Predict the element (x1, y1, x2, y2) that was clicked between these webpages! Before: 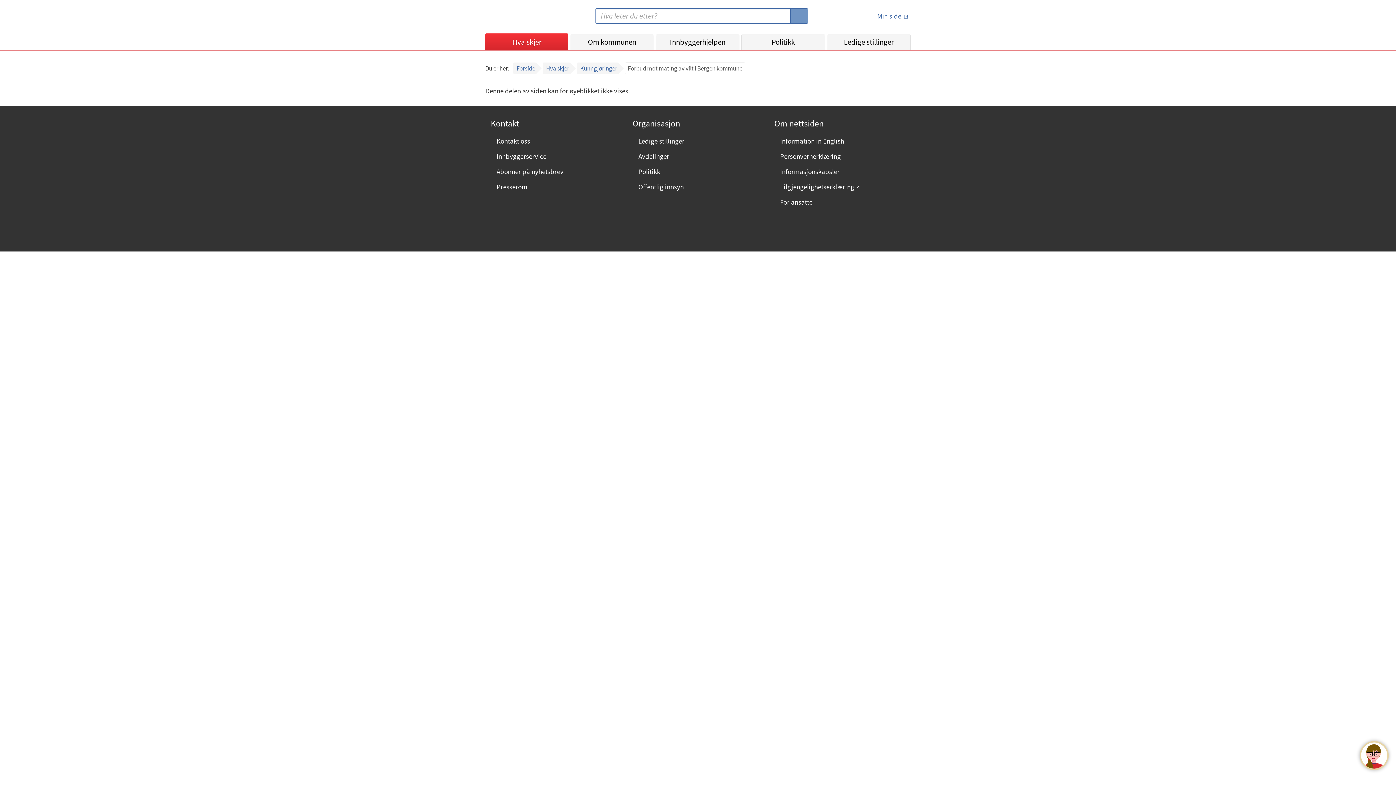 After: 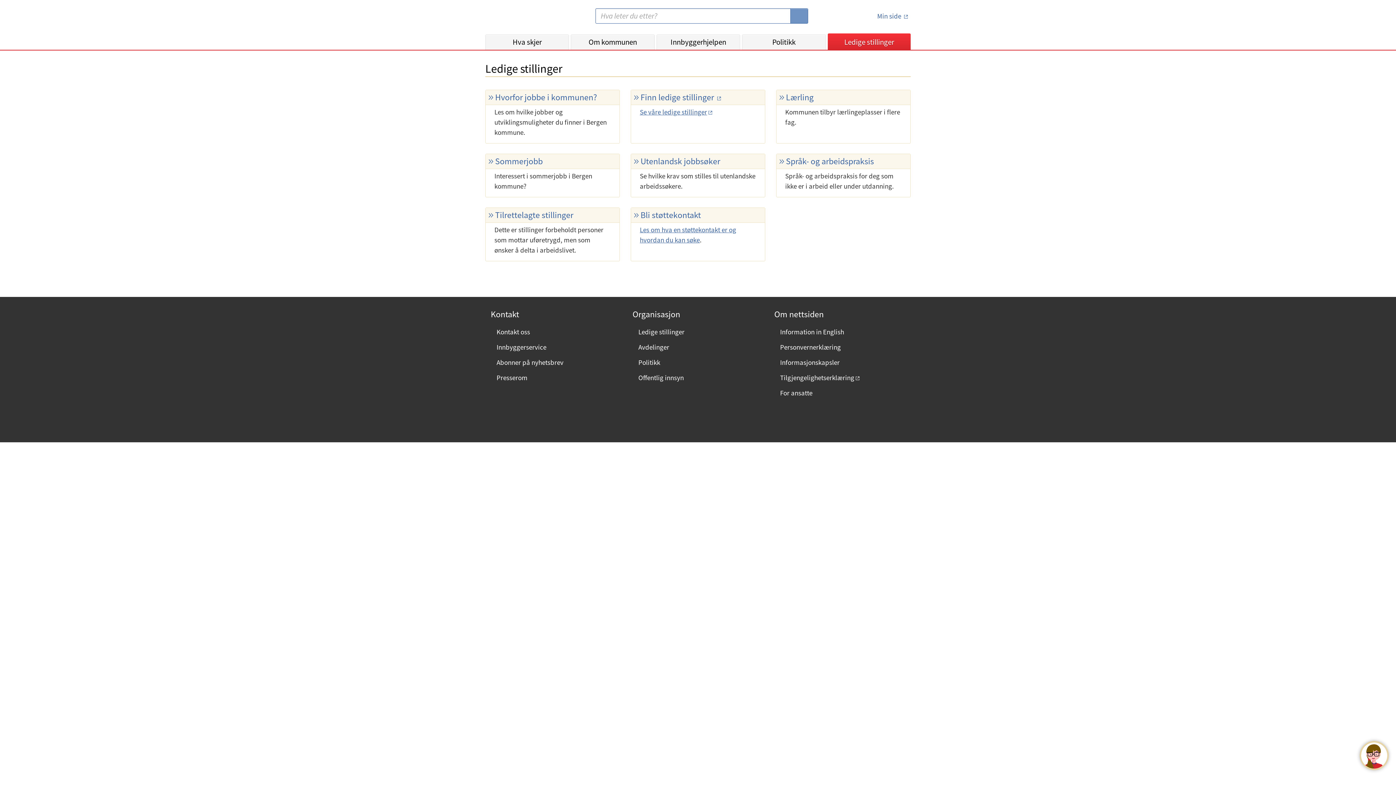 Action: label: Ledige stillinger bbox: (827, 34, 910, 49)